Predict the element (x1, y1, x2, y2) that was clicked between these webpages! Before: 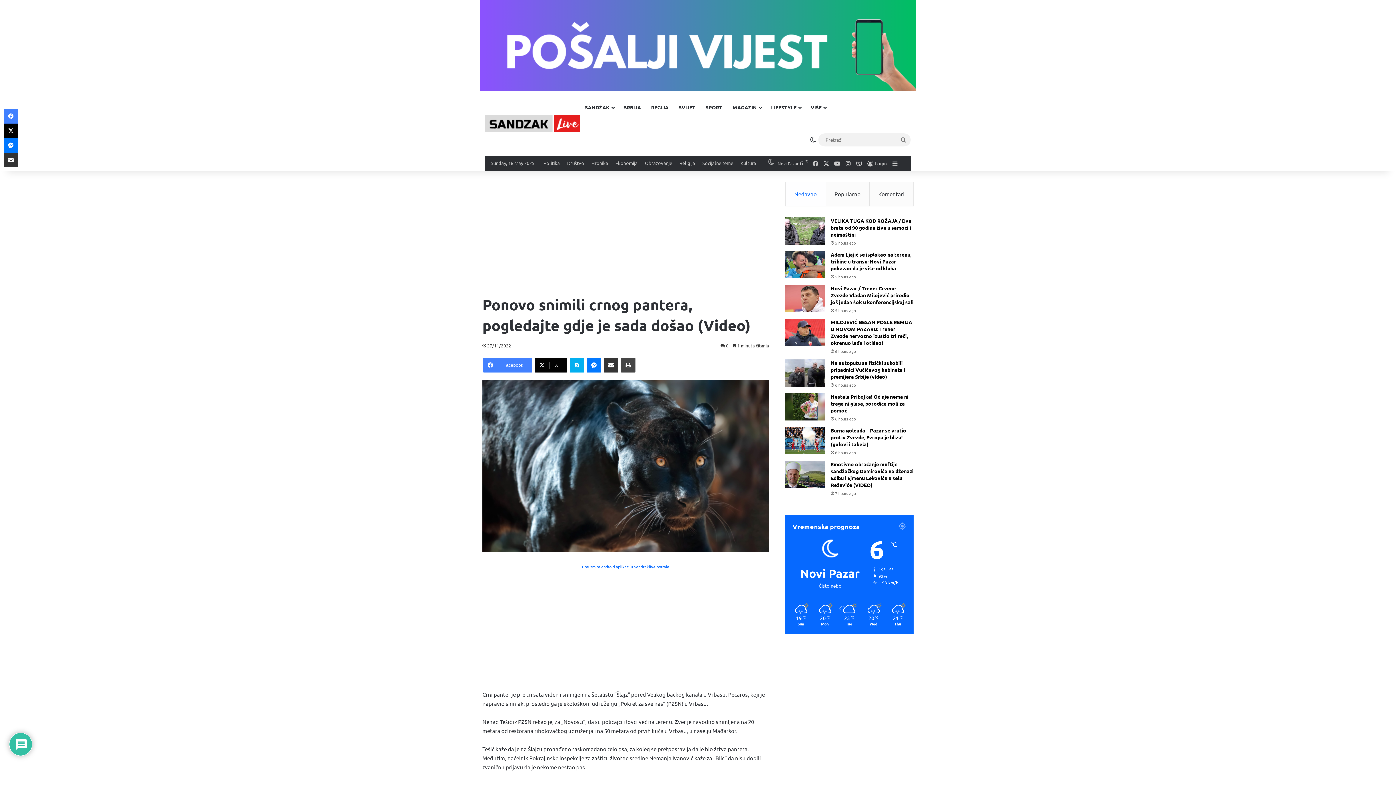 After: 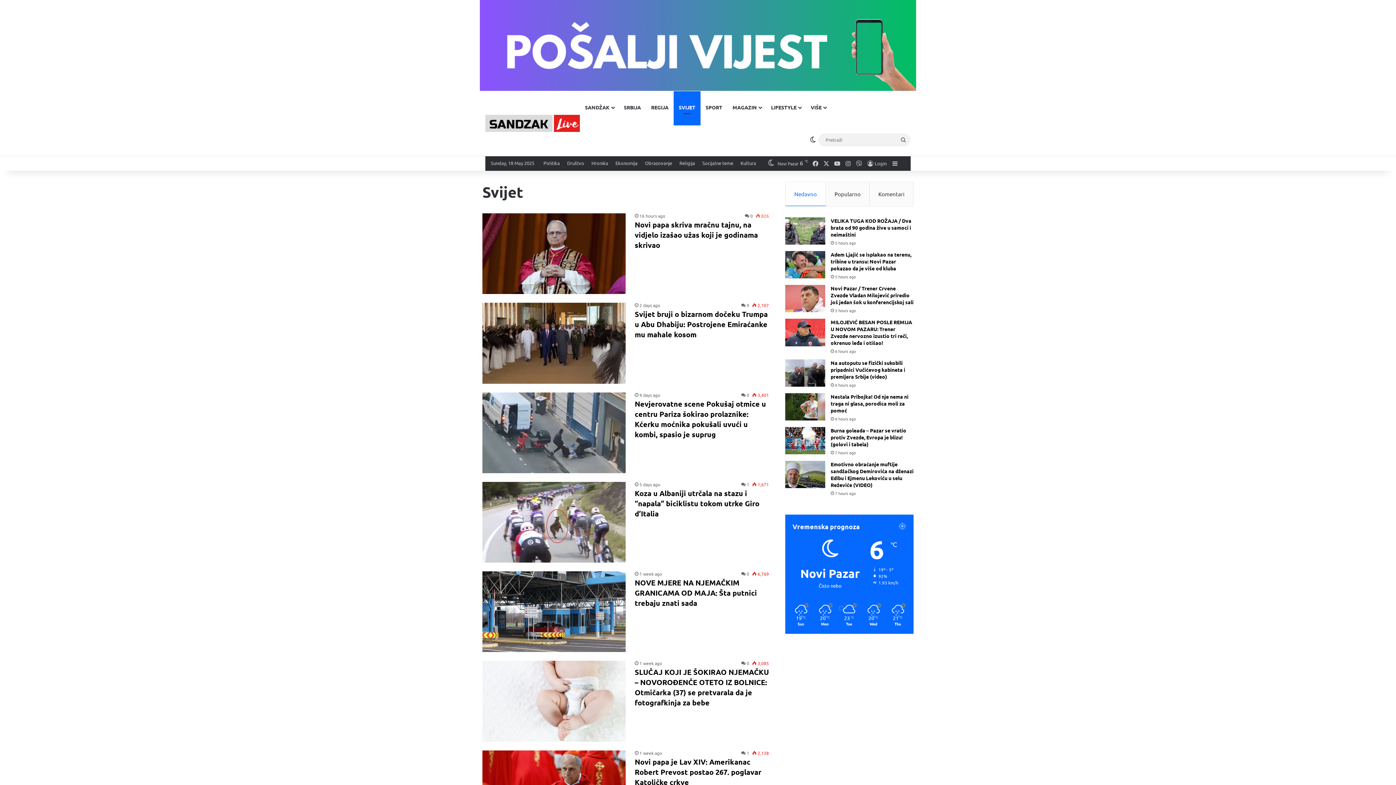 Action: label: SVIJET bbox: (673, 91, 700, 123)